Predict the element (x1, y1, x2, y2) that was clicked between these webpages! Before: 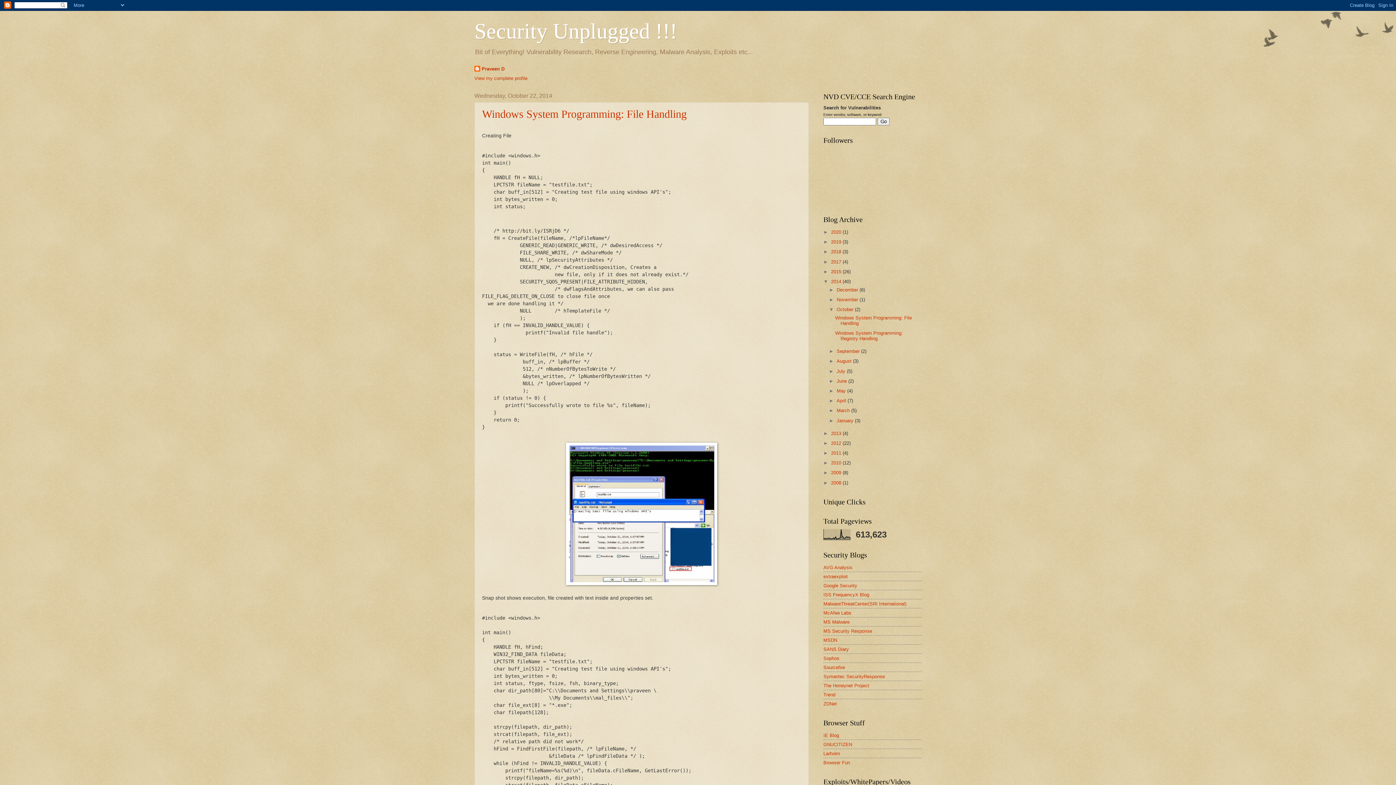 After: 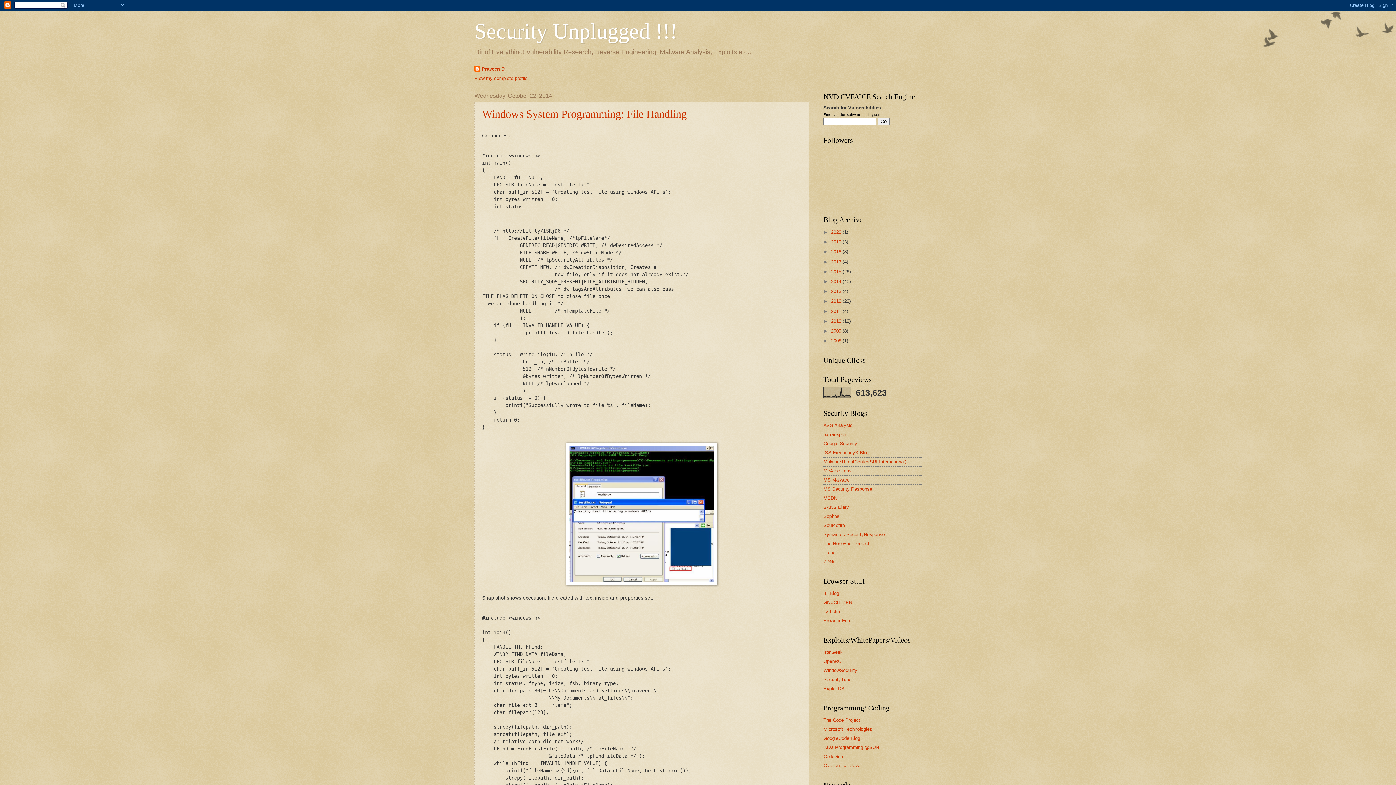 Action: label: ▼   bbox: (823, 278, 831, 284)